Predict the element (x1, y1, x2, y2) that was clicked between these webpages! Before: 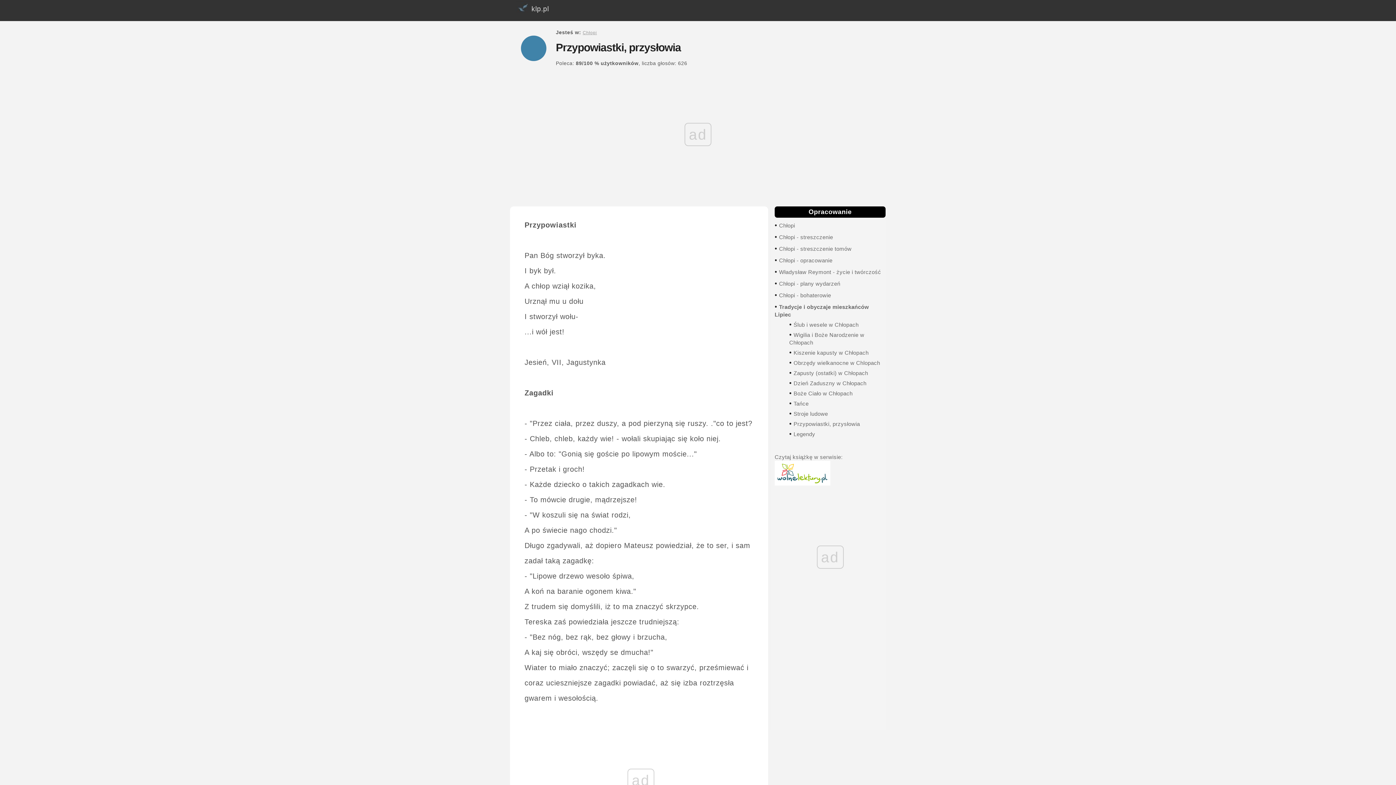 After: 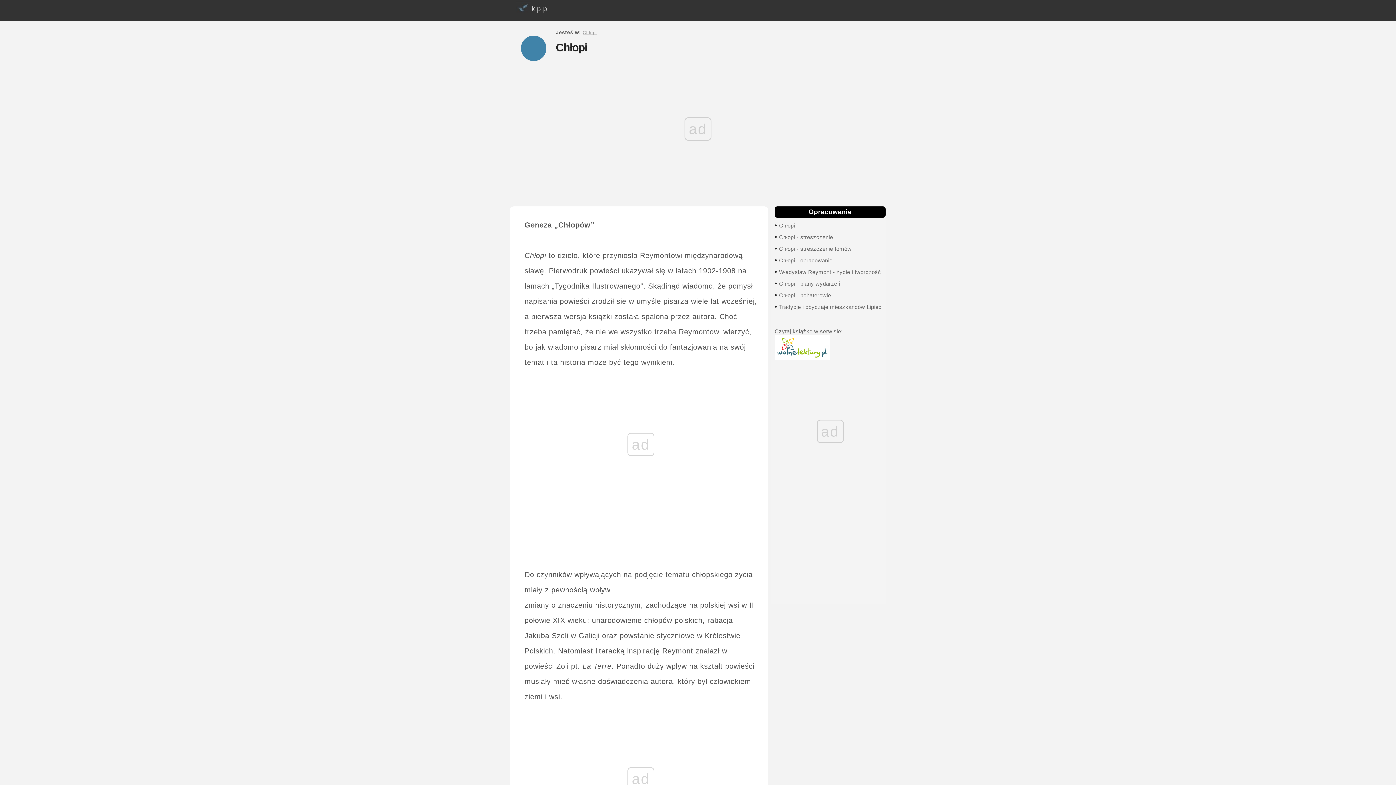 Action: label: Chłopi bbox: (779, 222, 795, 228)